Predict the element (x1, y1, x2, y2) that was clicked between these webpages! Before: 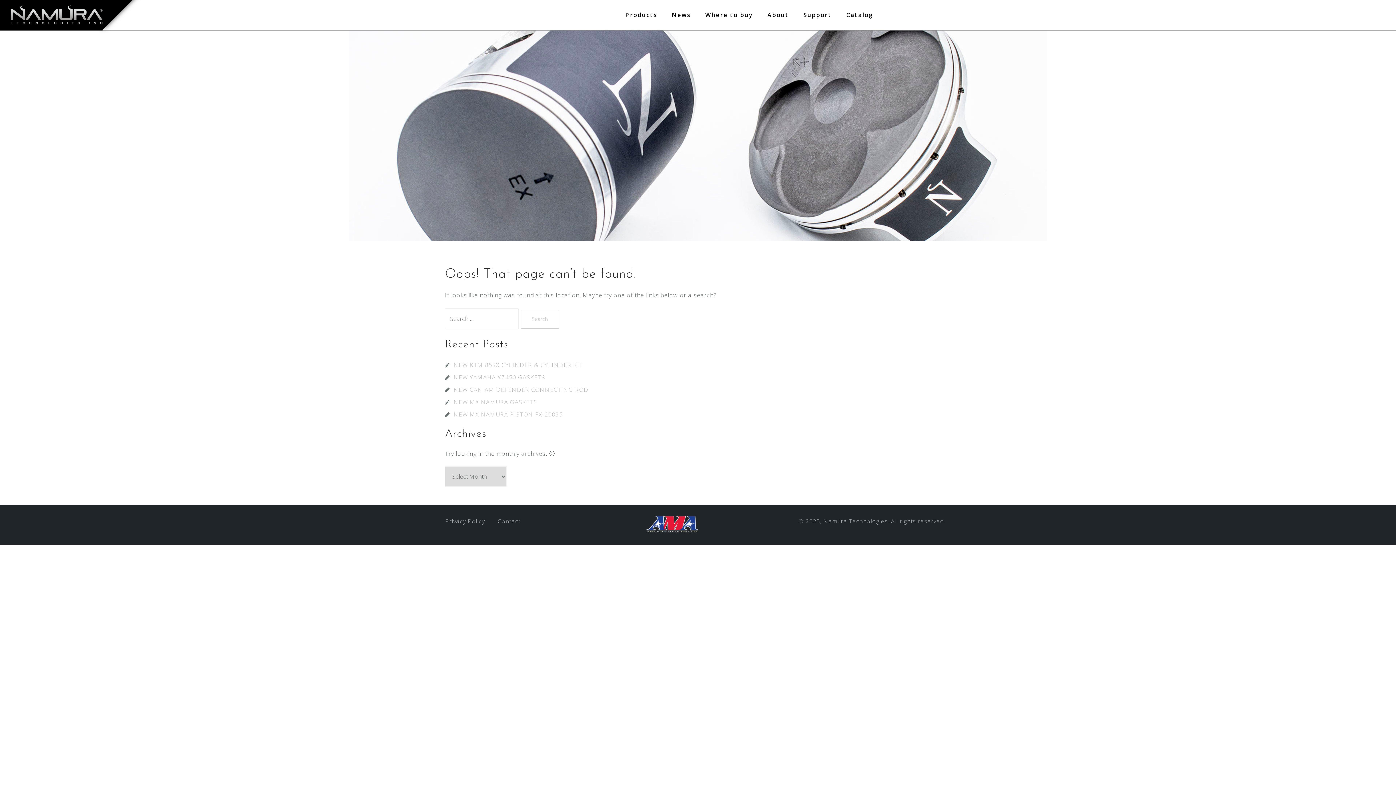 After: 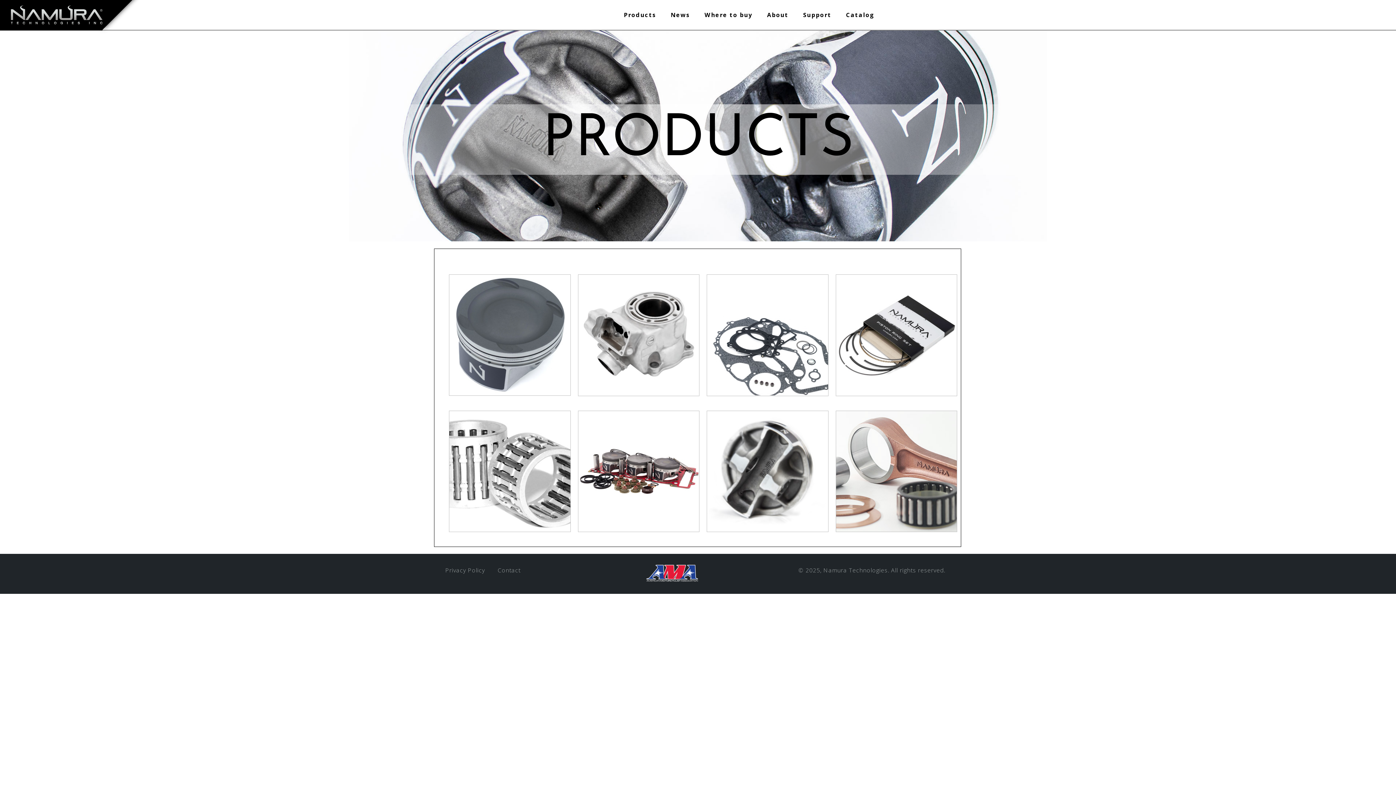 Action: bbox: (618, 5, 664, 24) label: Products